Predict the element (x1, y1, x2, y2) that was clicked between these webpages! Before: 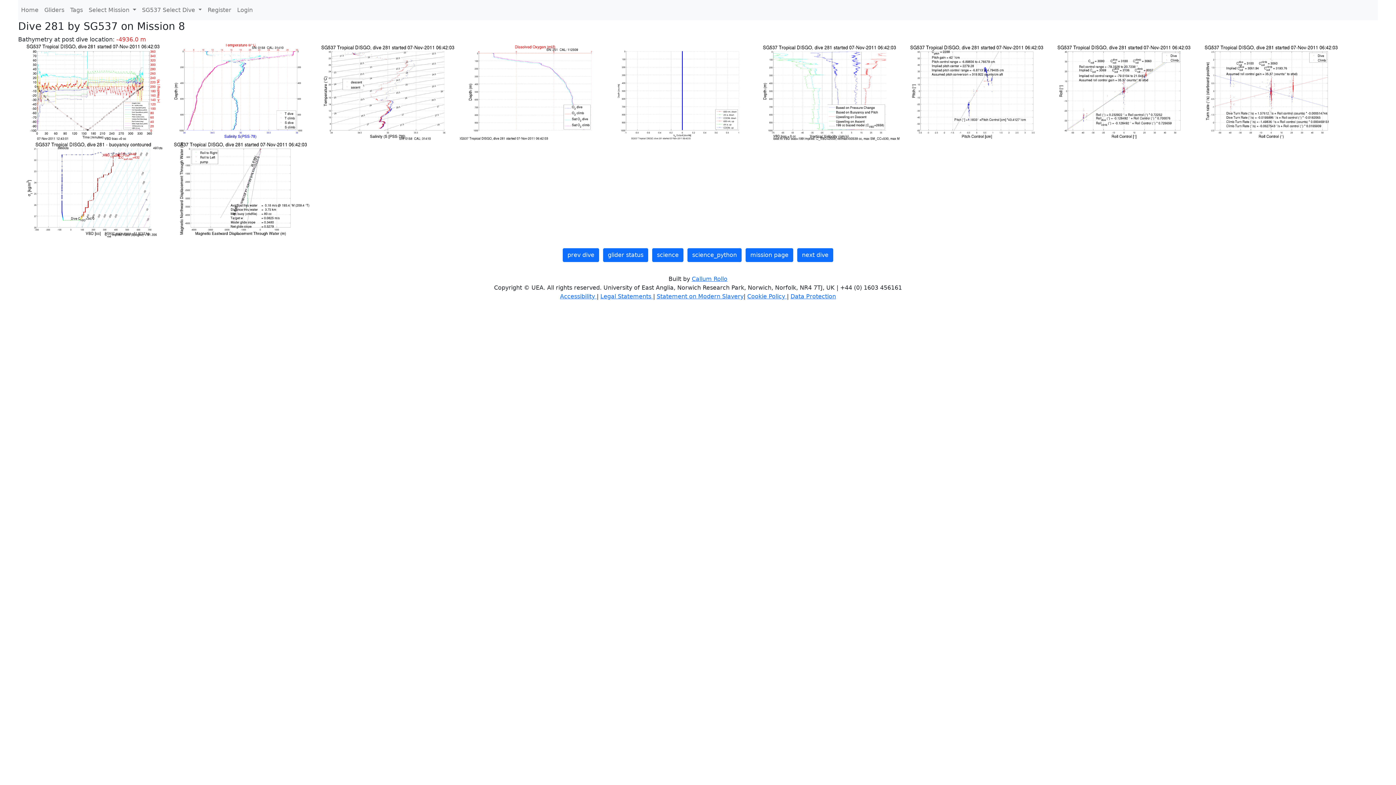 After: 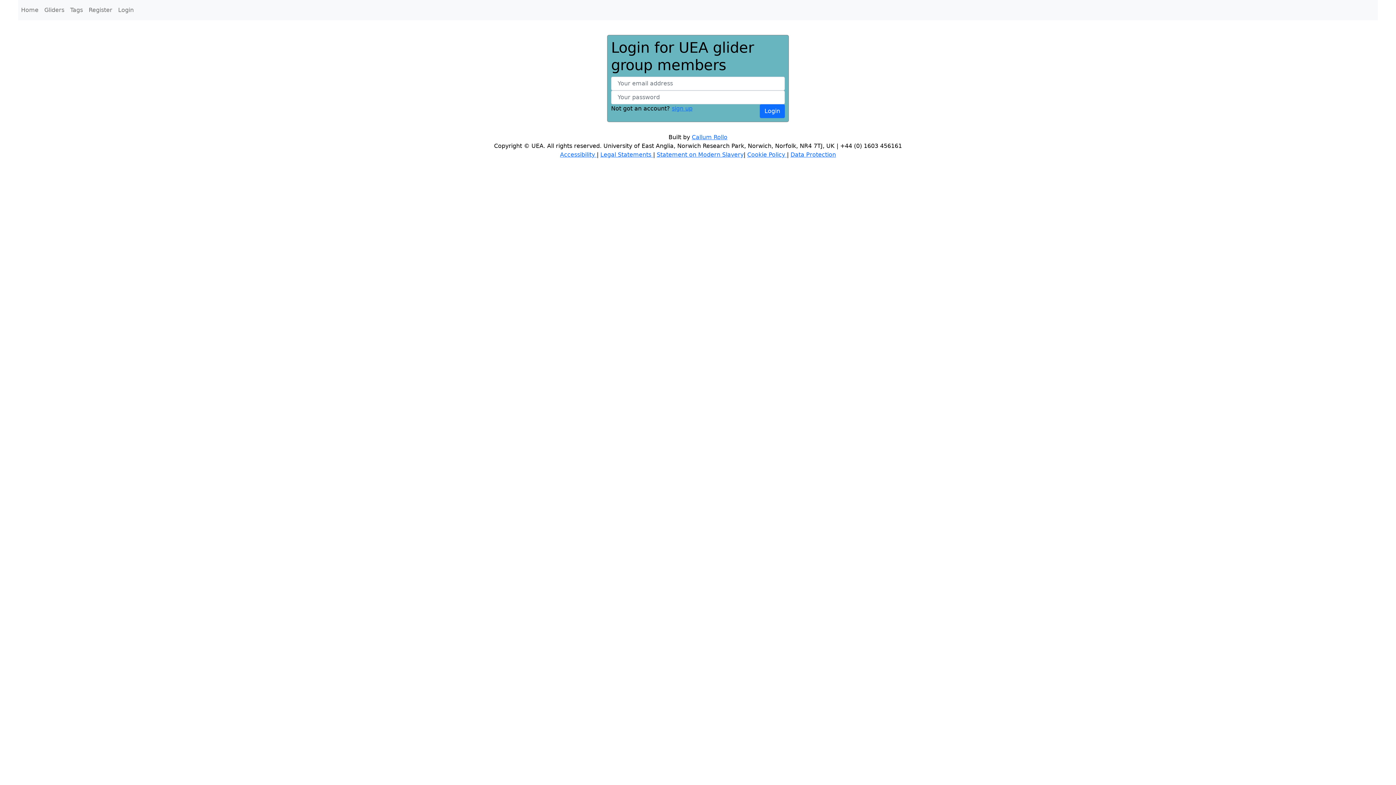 Action: bbox: (234, 2, 255, 17) label: Login